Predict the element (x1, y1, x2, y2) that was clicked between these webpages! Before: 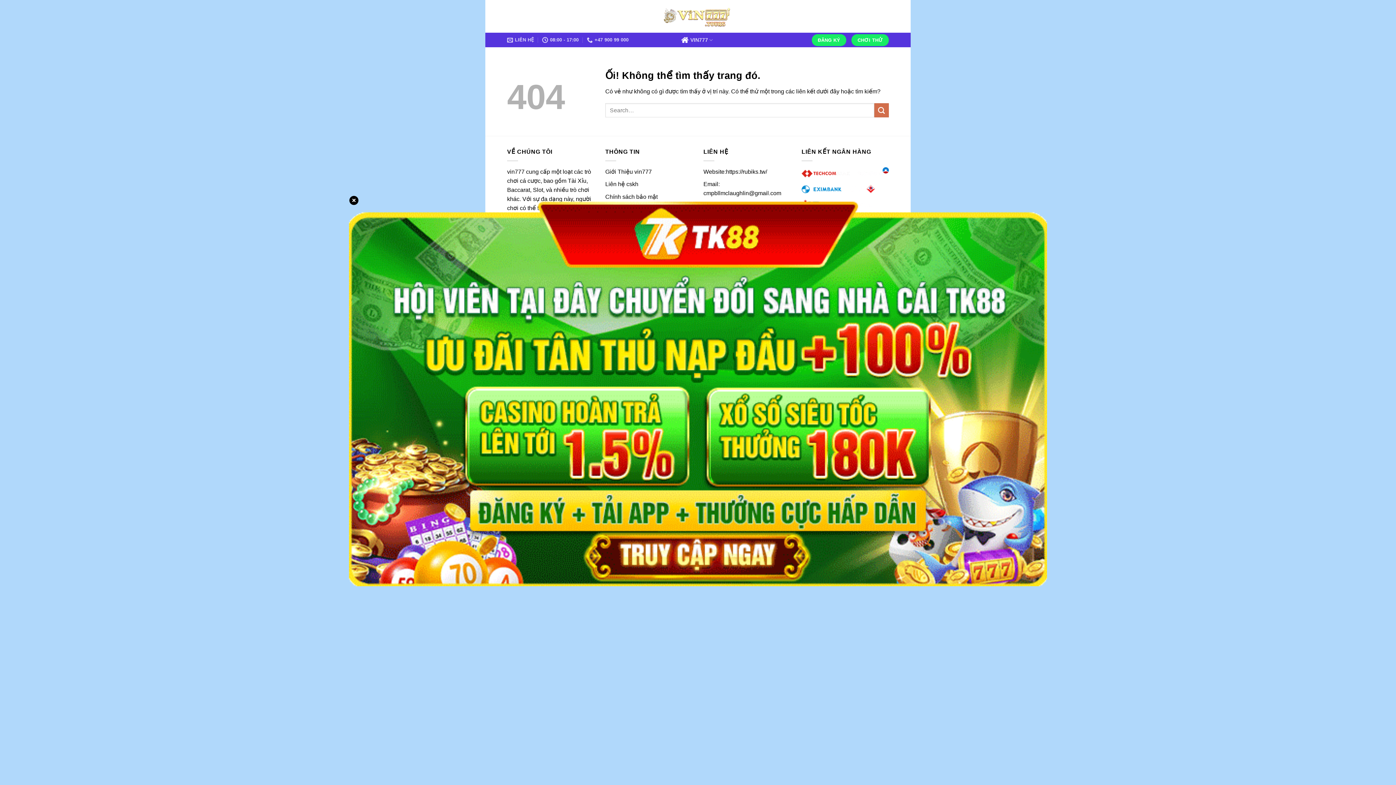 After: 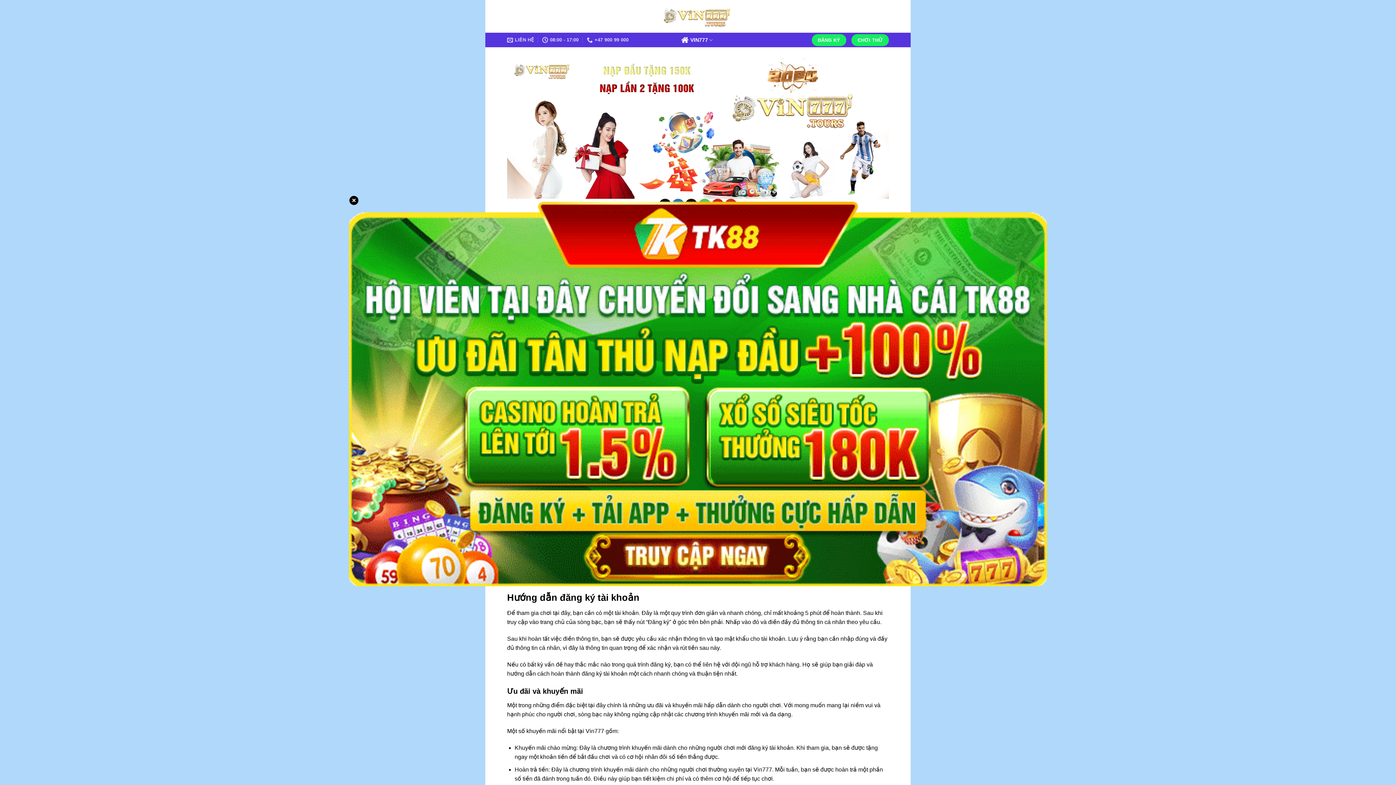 Action: bbox: (681, 32, 714, 47) label: VIN777